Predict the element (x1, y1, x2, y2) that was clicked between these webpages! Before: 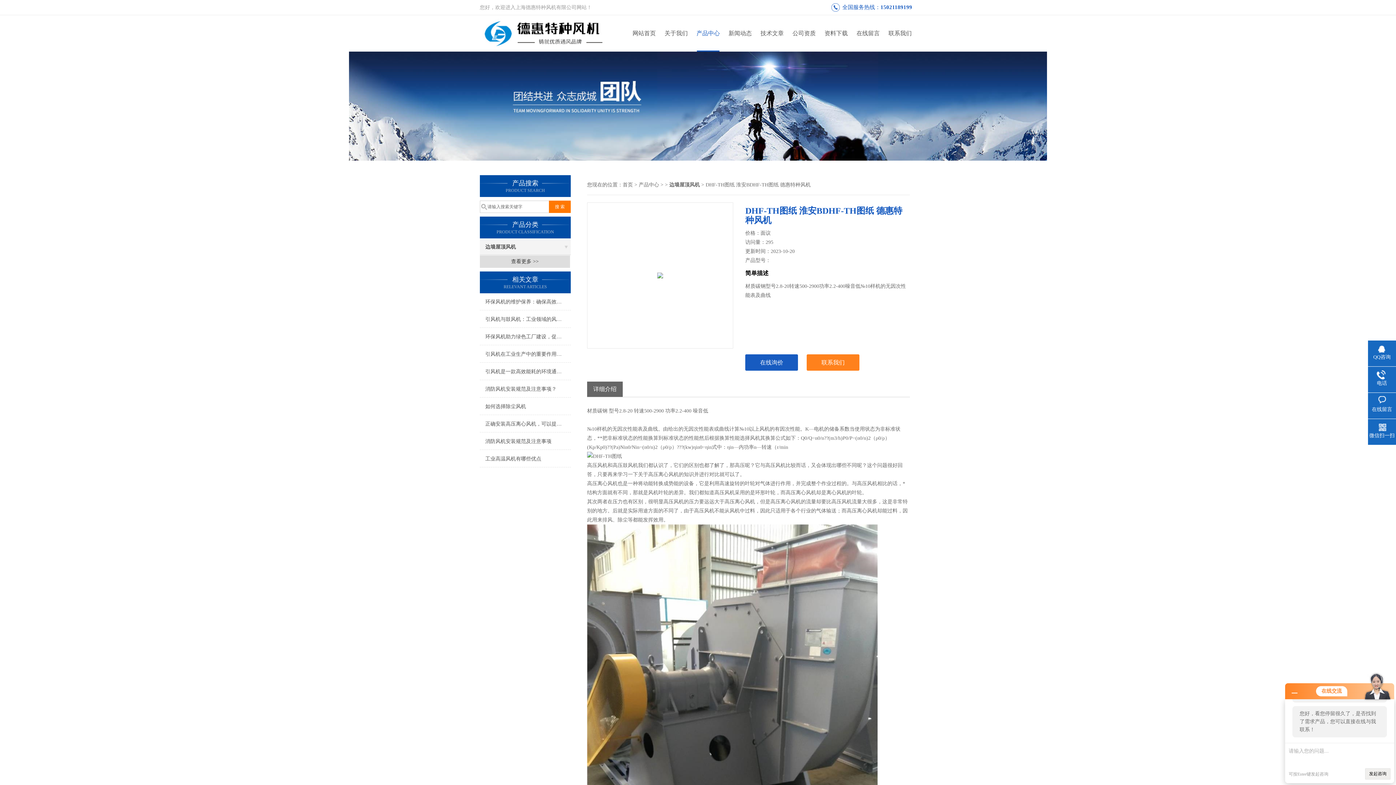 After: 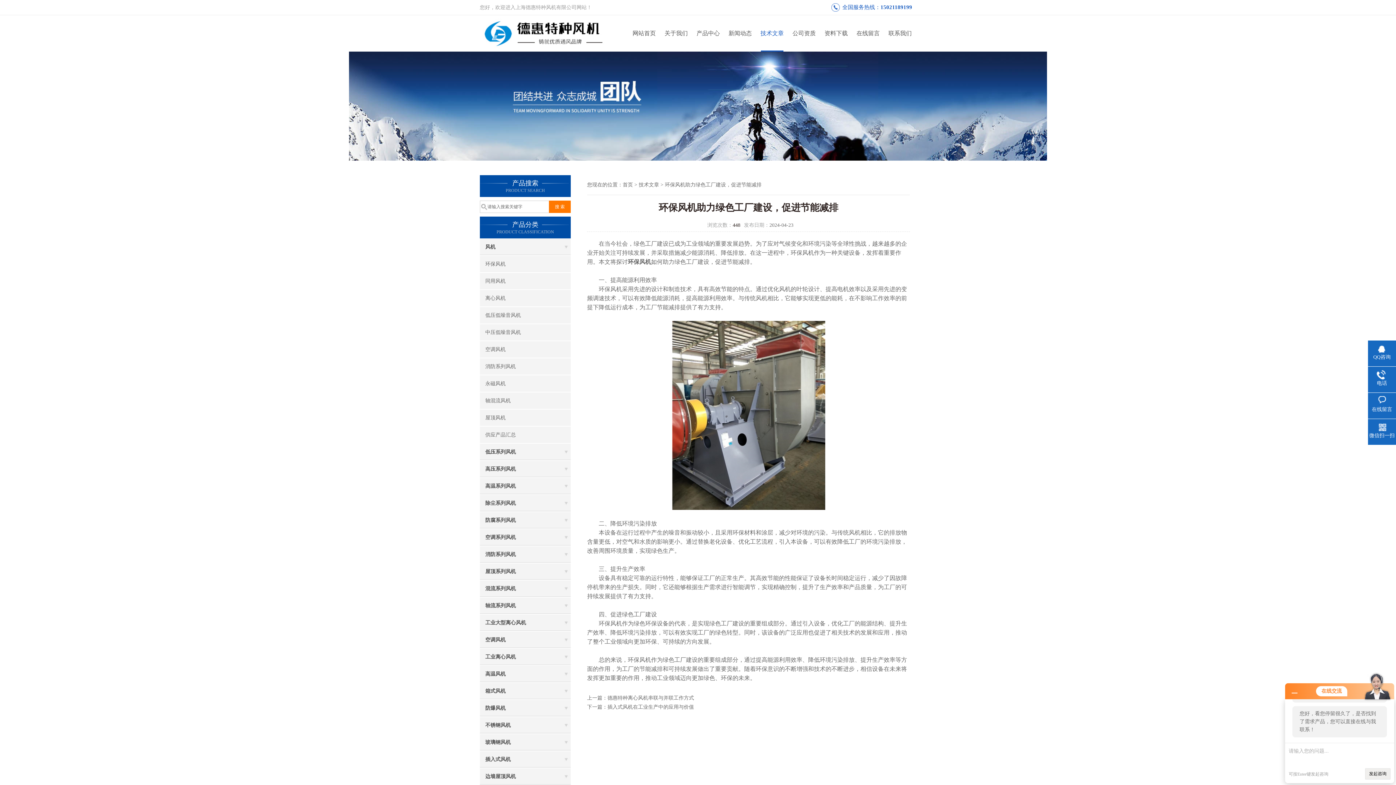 Action: bbox: (480, 328, 570, 345) label: 环保风机助力绿色工厂建设，促进节能减排